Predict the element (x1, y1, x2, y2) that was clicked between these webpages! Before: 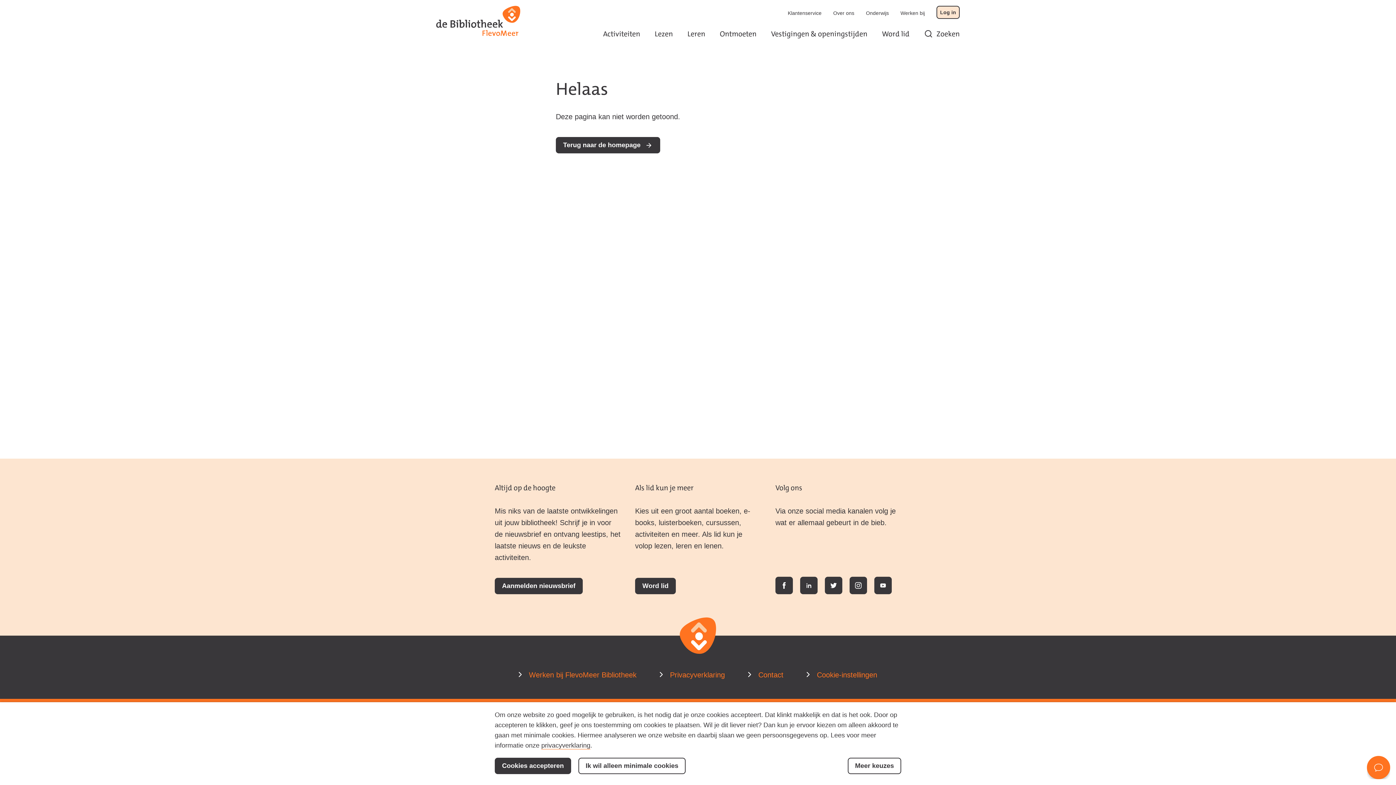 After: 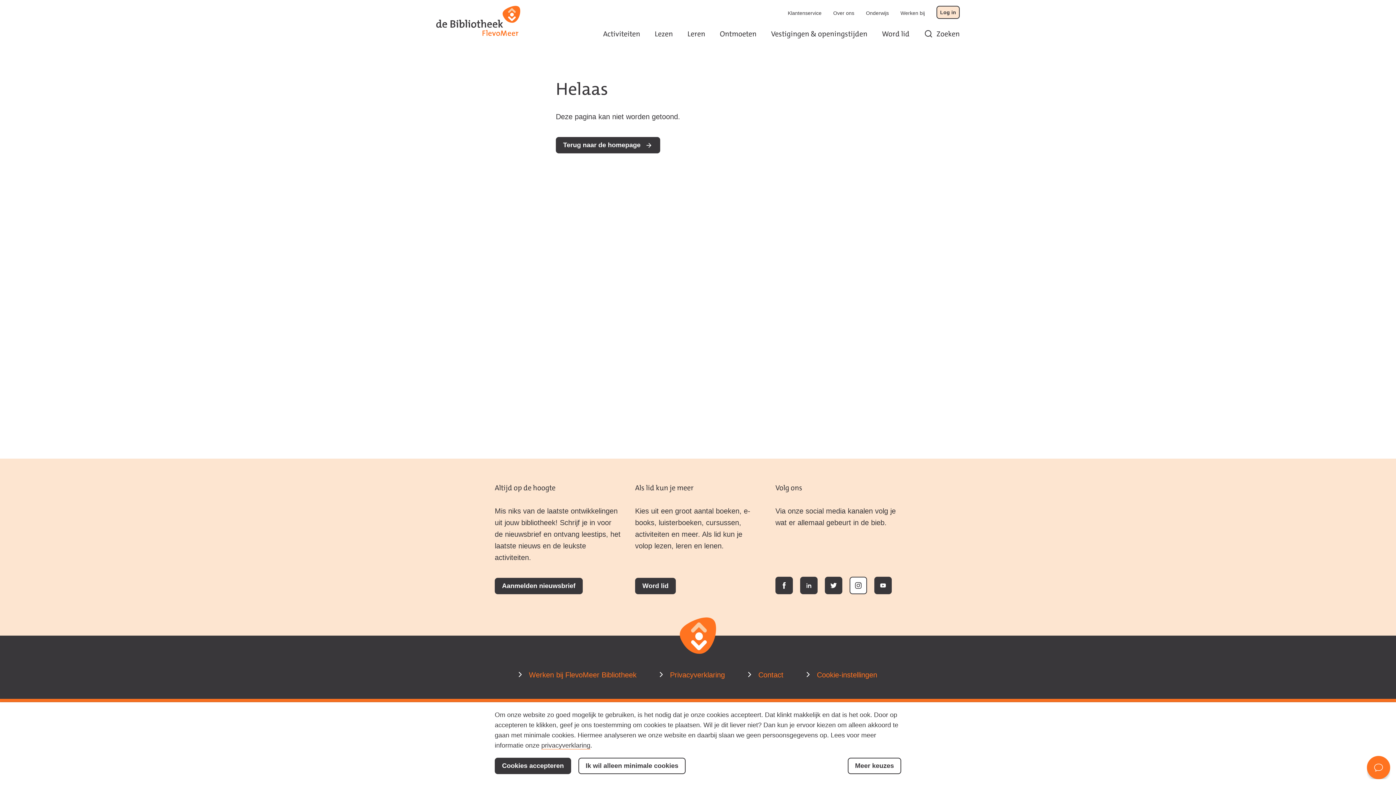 Action: bbox: (849, 577, 867, 594) label: Instagram